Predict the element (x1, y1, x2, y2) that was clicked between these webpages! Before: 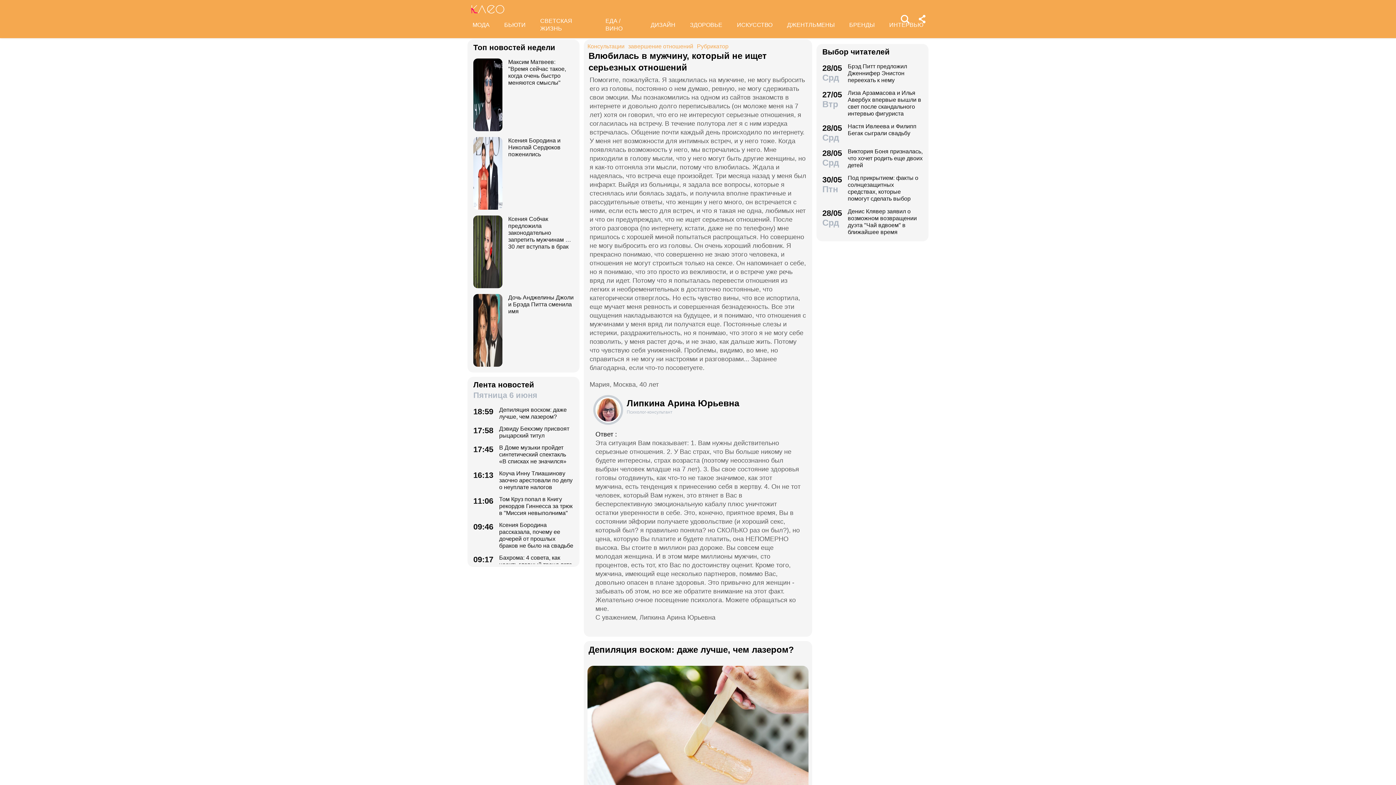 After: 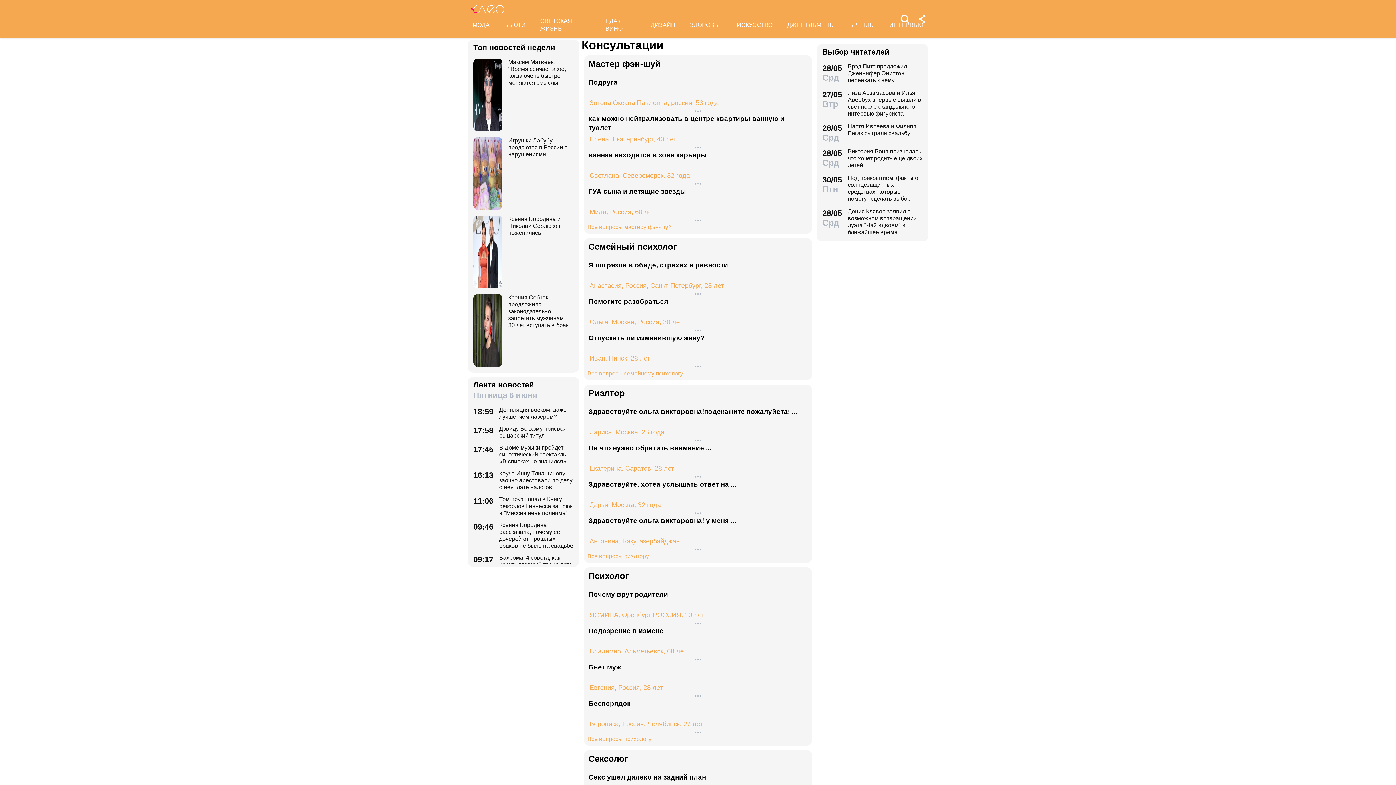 Action: bbox: (587, 43, 624, 49) label: Консультации